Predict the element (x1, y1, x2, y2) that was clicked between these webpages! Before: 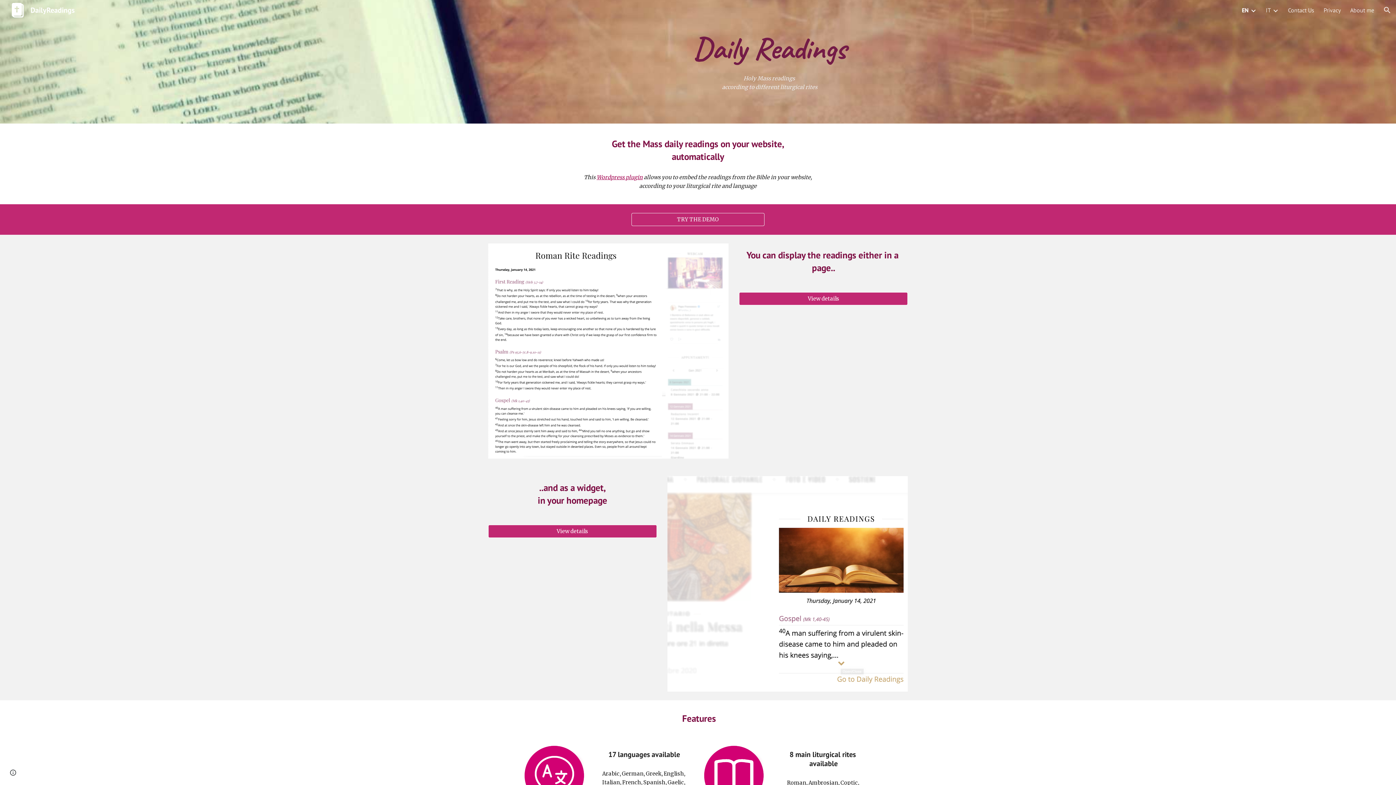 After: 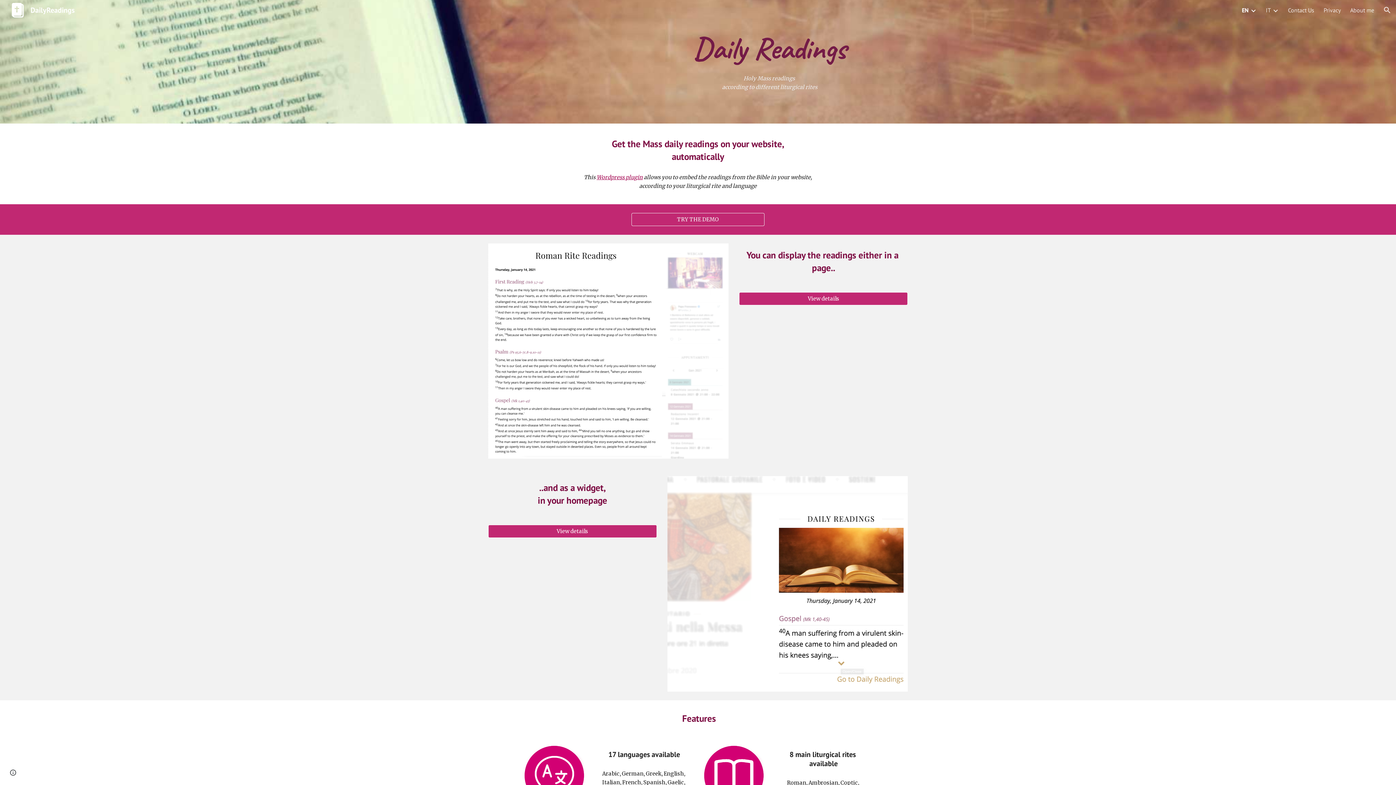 Action: bbox: (5, 4, 78, 14) label: DailyReadings